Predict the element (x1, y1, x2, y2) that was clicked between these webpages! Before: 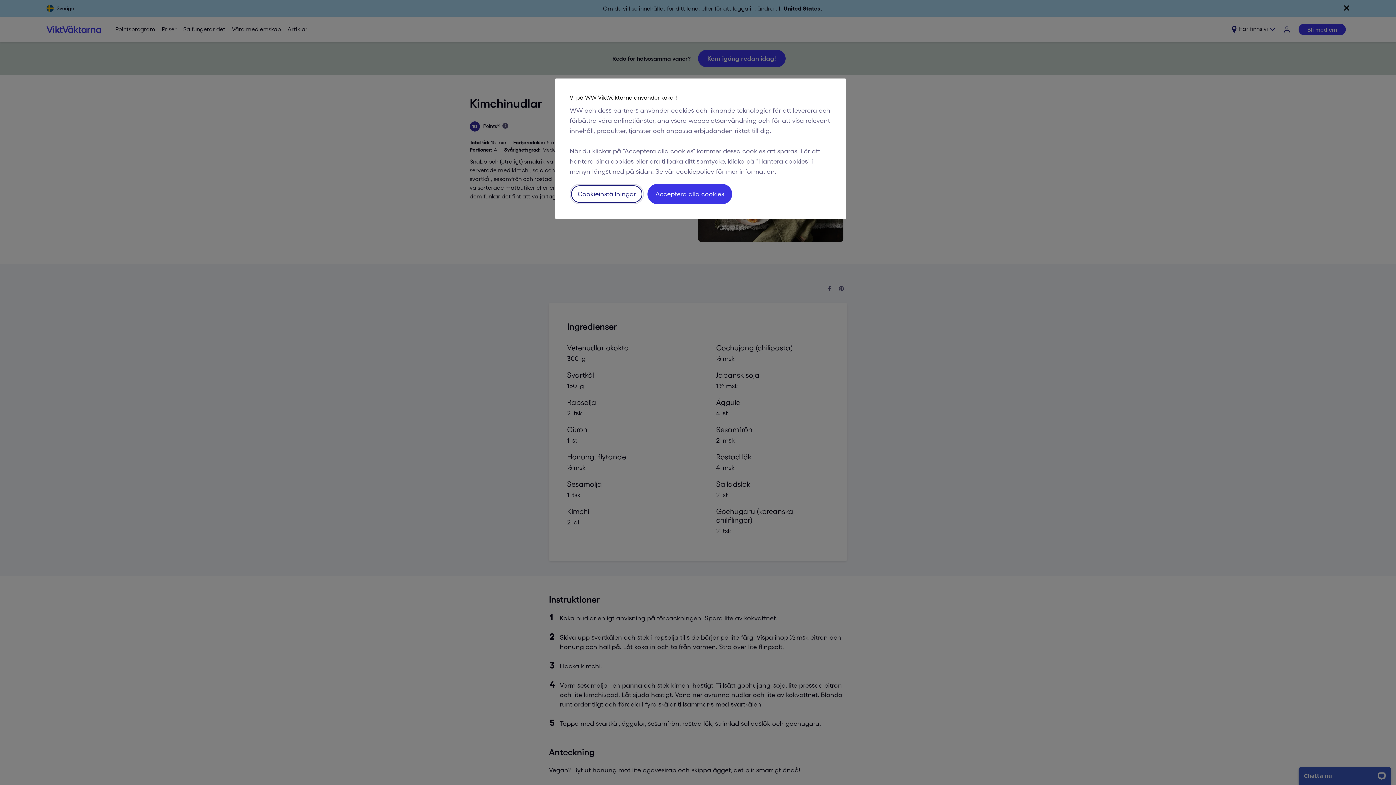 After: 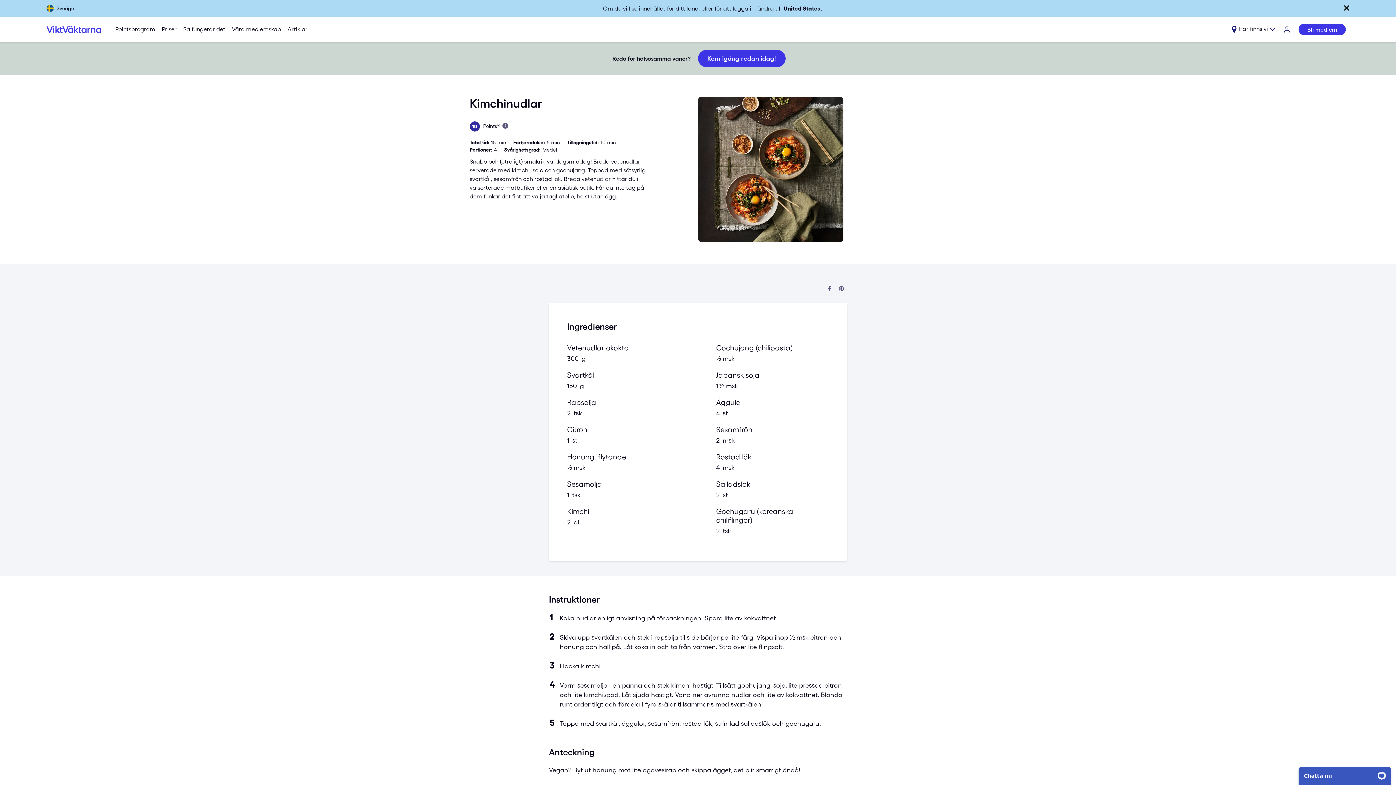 Action: bbox: (647, 184, 732, 204) label: Acceptera alla cookies